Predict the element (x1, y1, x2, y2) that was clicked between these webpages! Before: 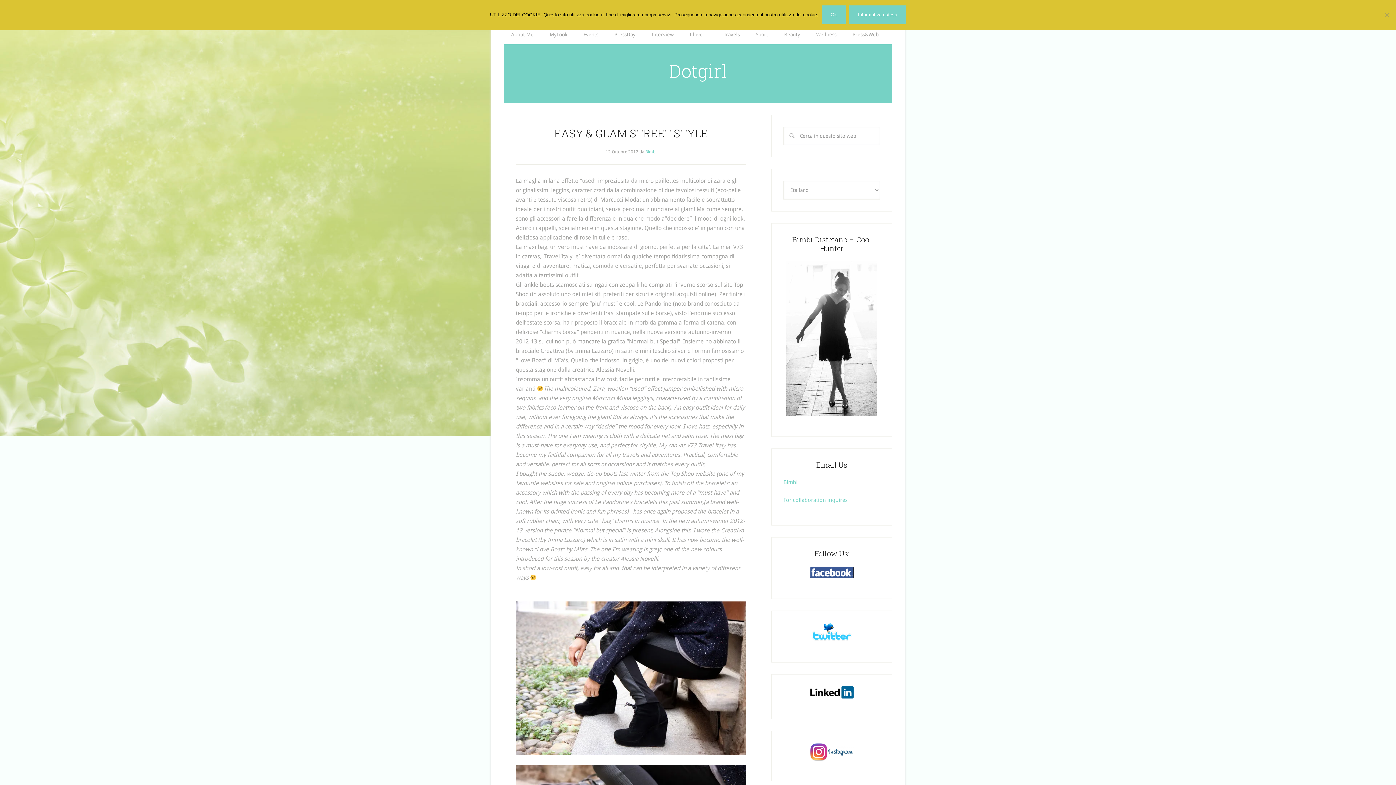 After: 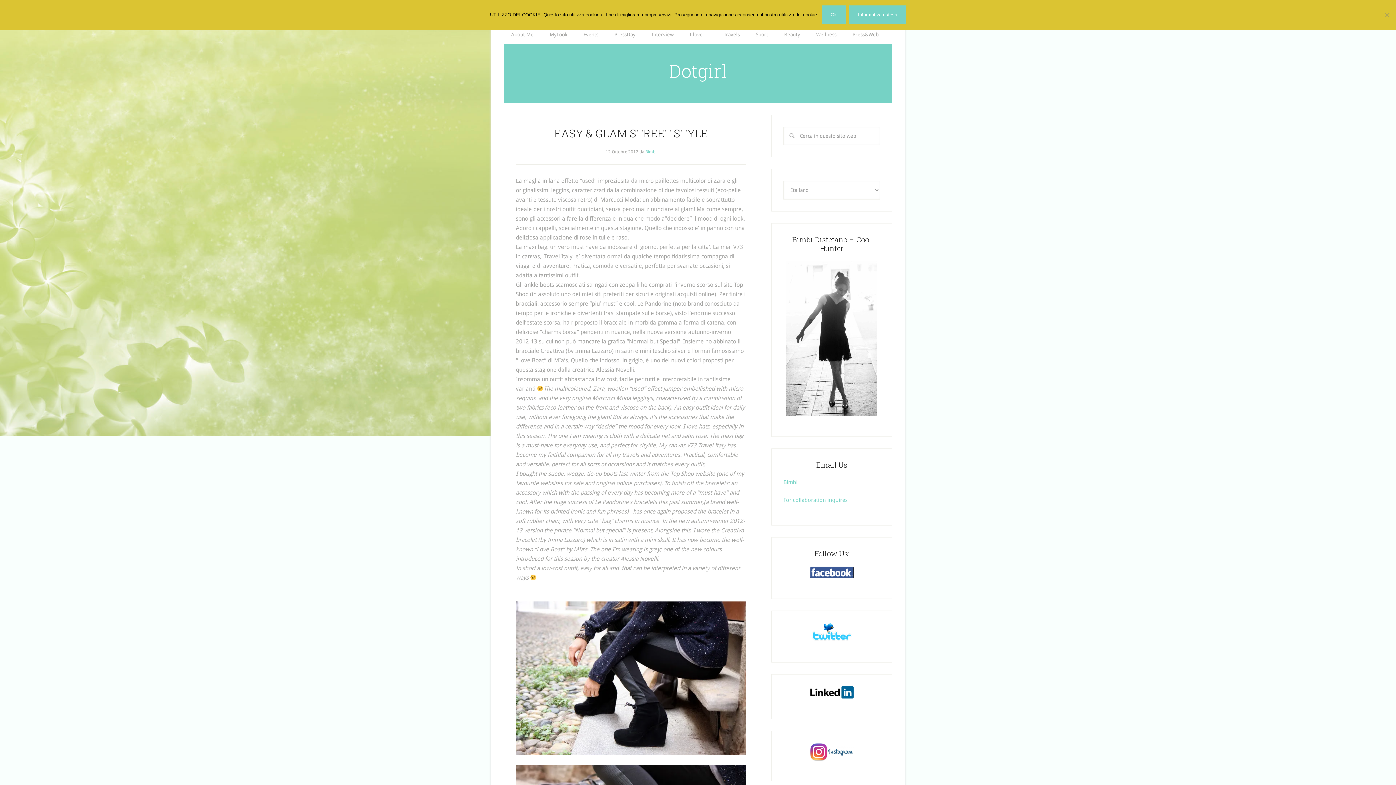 Action: bbox: (783, 622, 880, 642)